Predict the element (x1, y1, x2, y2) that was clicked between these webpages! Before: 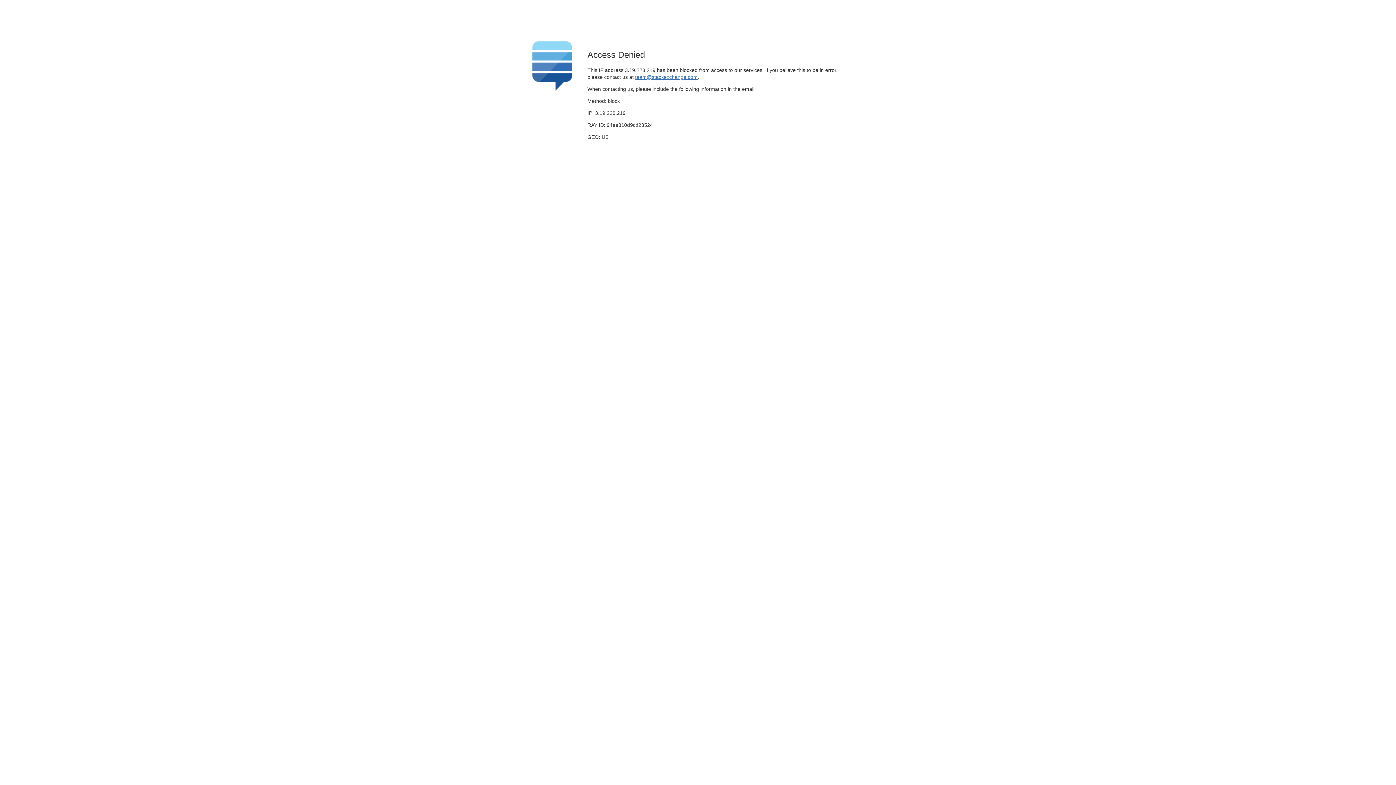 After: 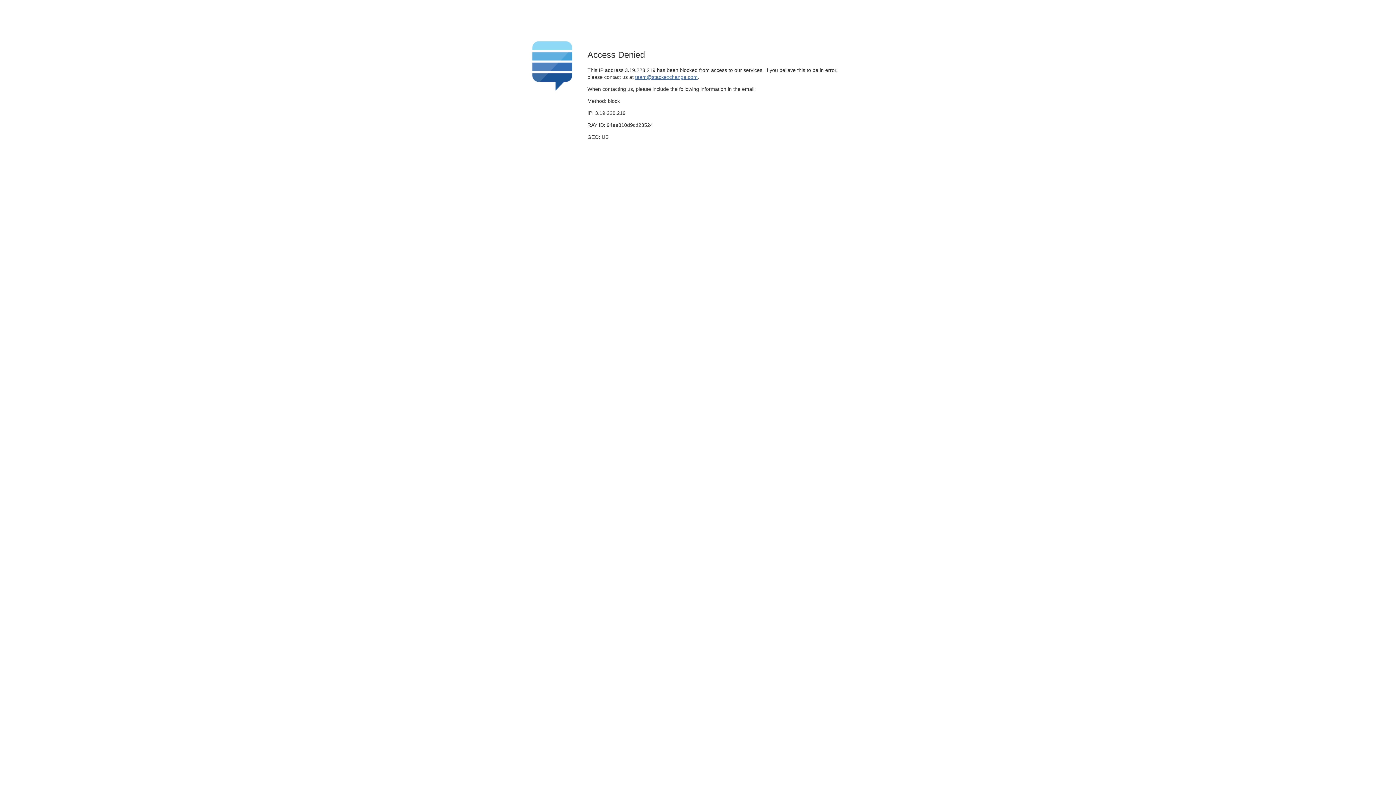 Action: label: team@stackexchange.com bbox: (635, 74, 697, 79)